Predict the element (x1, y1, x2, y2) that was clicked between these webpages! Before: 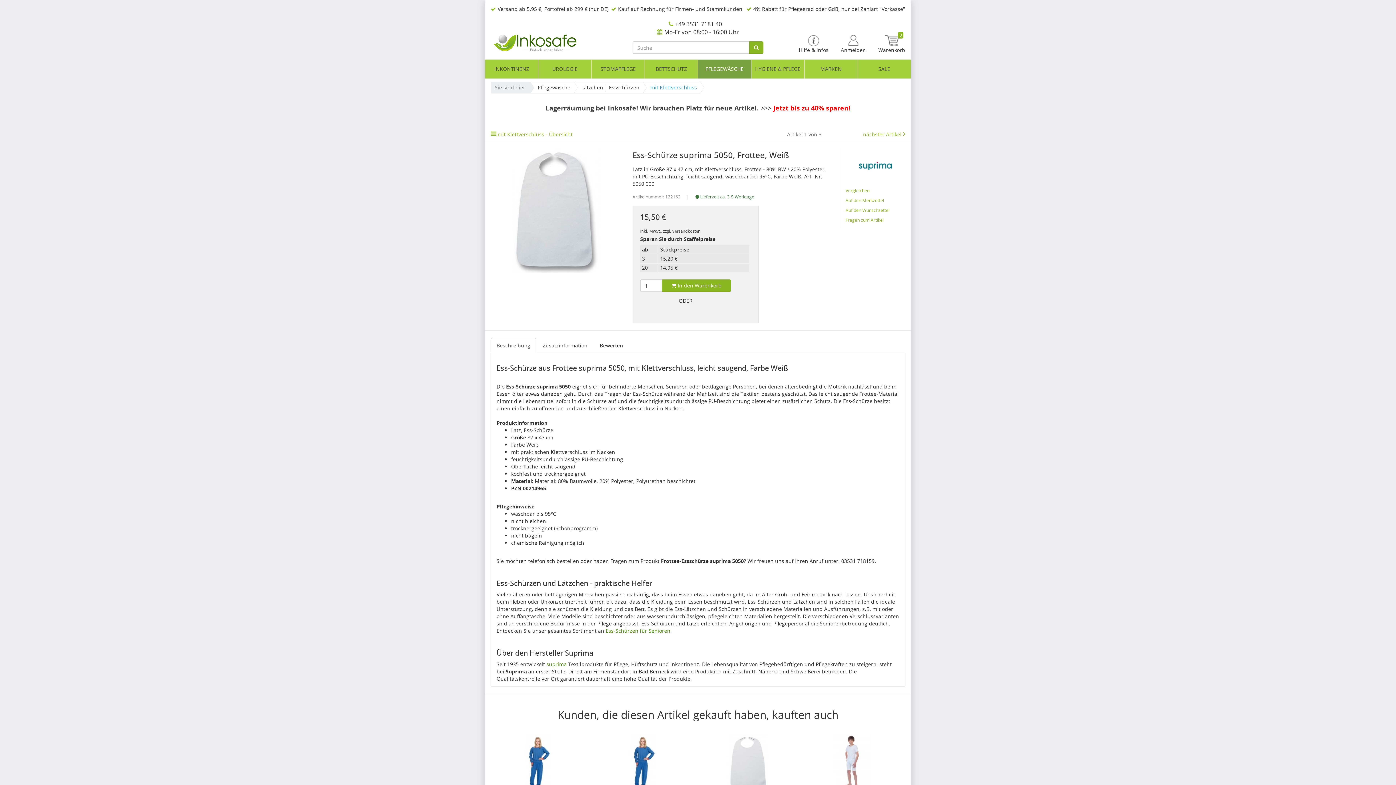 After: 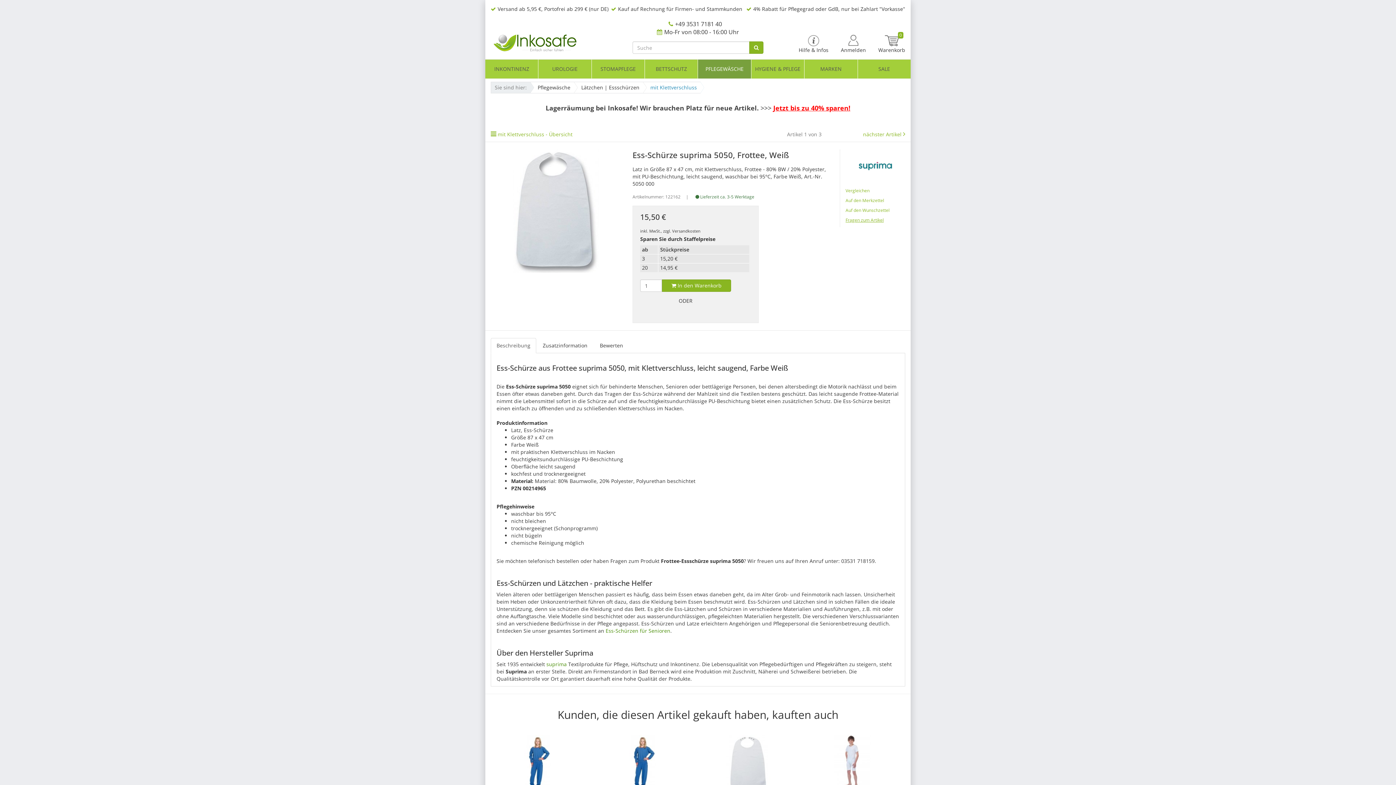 Action: bbox: (845, 217, 884, 223) label: Fragen zum Artikel